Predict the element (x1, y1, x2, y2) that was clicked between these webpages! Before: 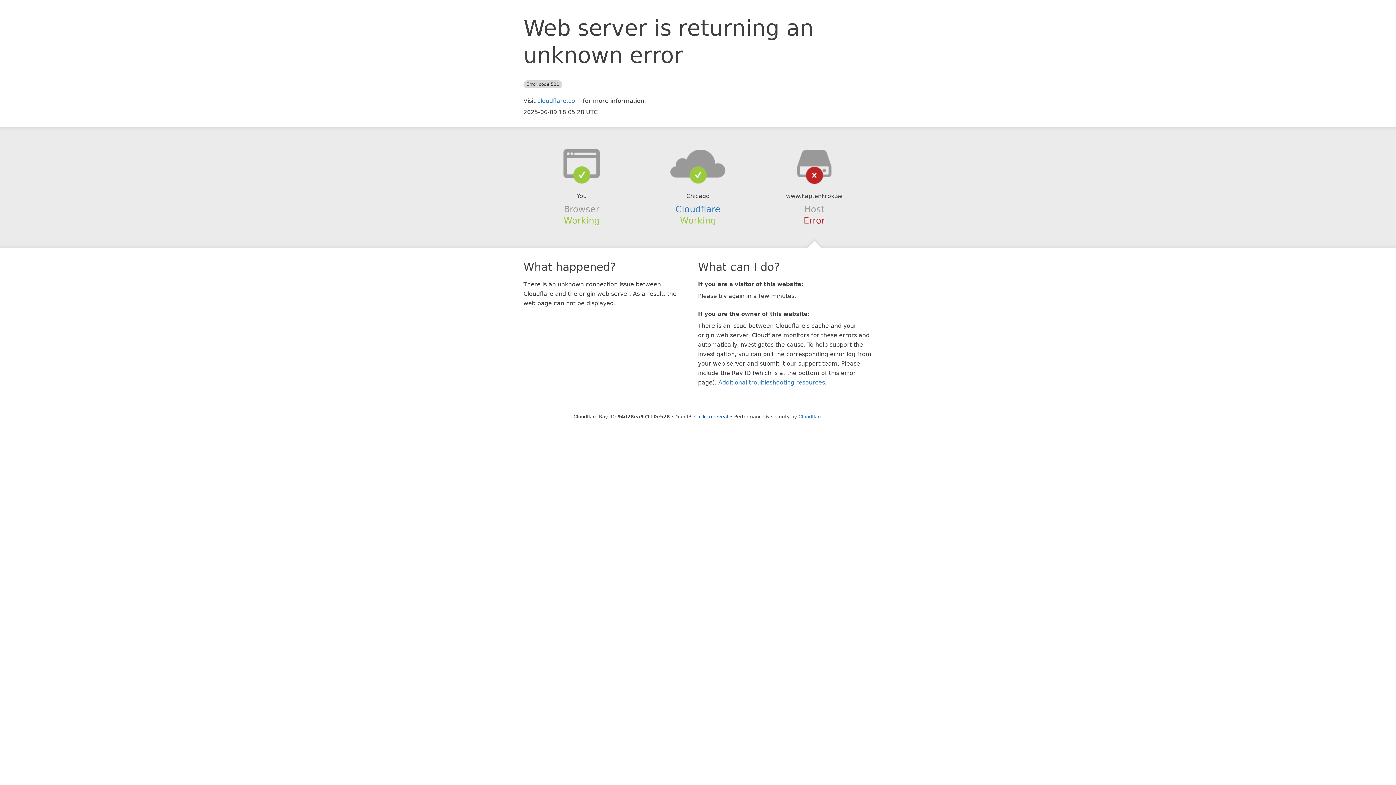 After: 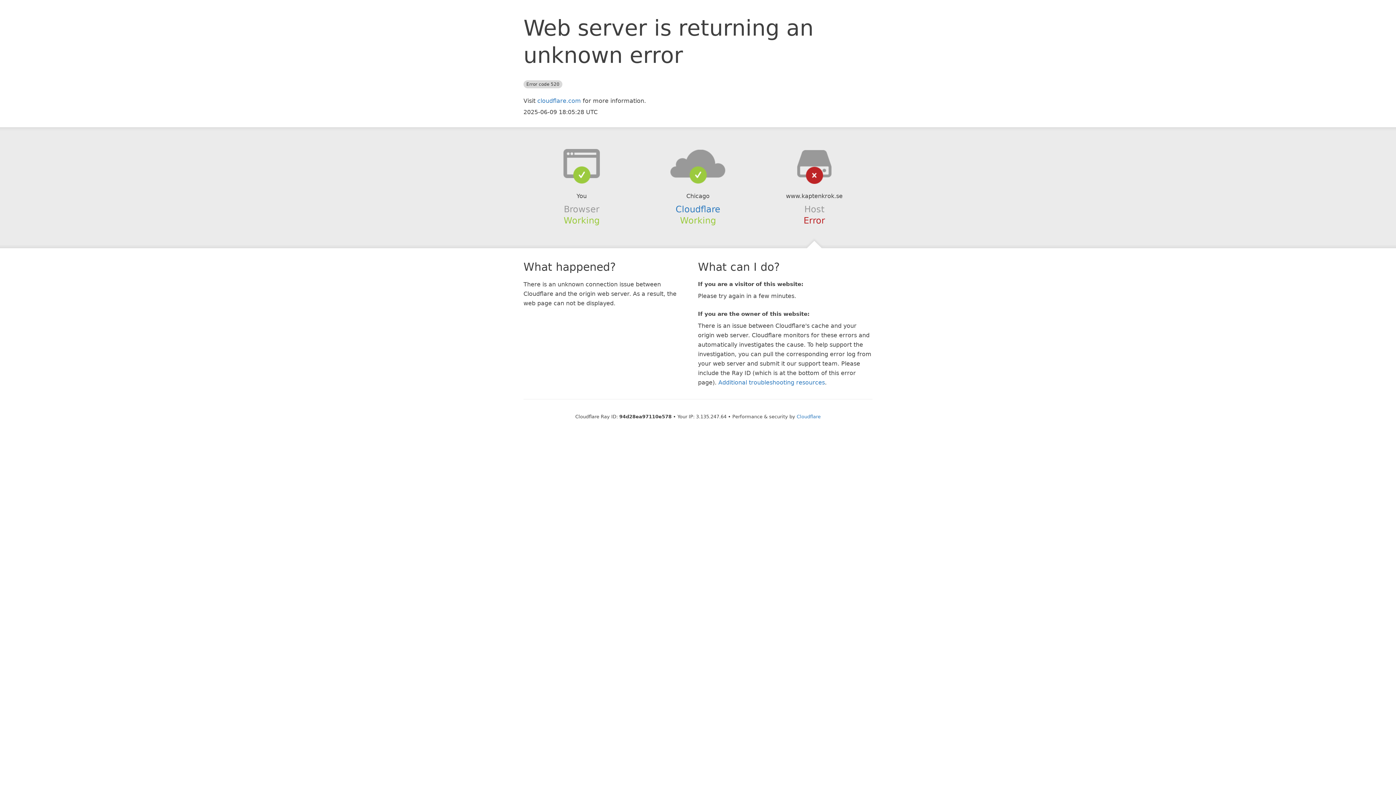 Action: label: Click to reveal bbox: (694, 414, 728, 419)